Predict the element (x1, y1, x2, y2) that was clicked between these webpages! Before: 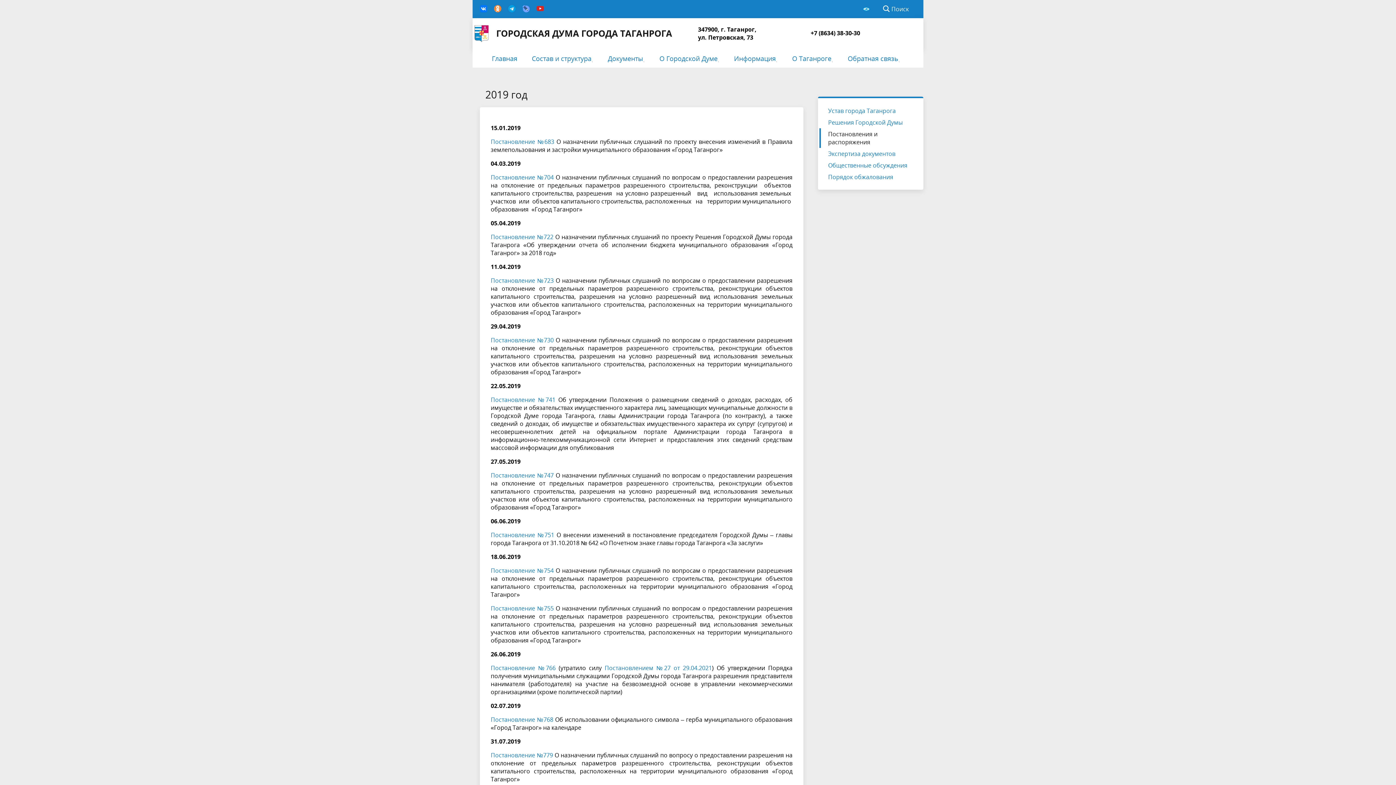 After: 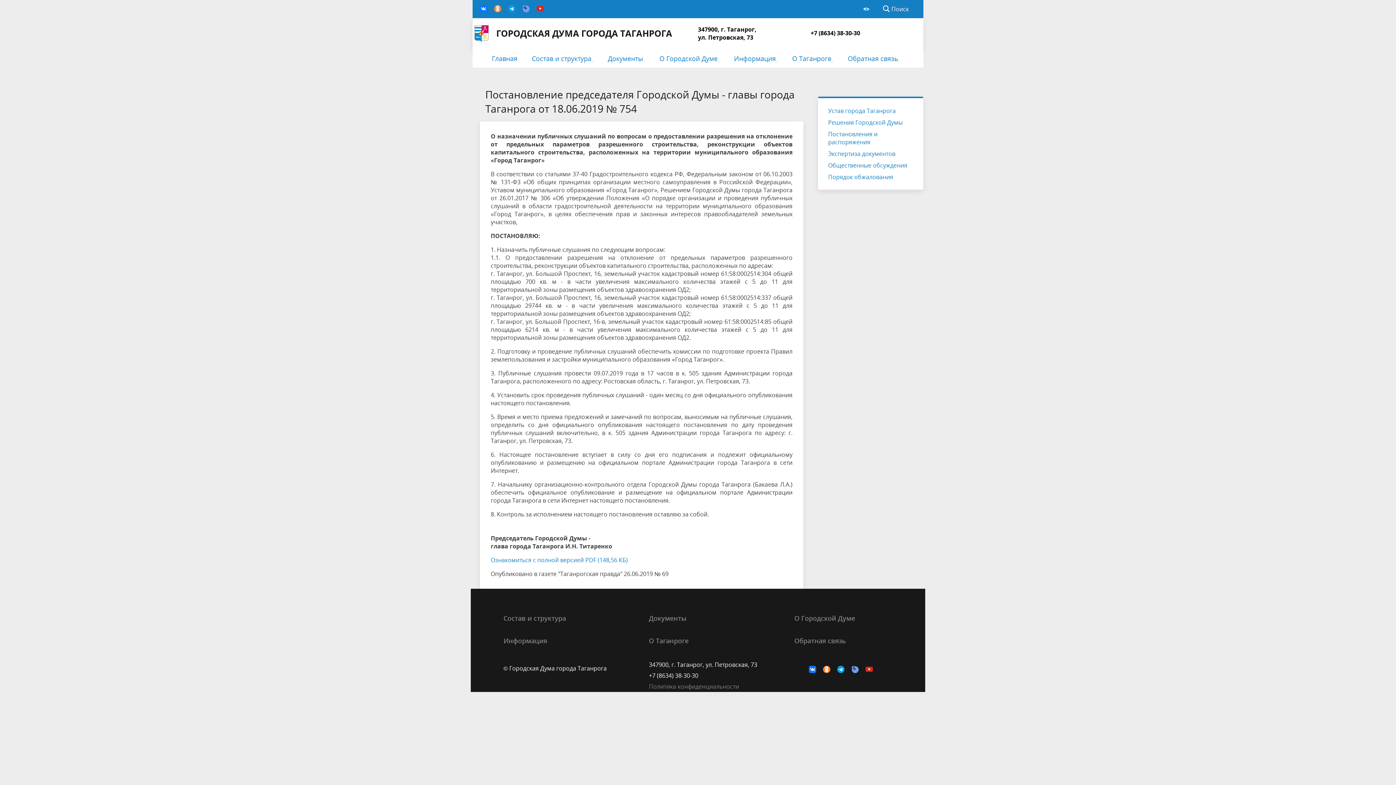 Action: bbox: (490, 566, 553, 574) label: Постановление №754